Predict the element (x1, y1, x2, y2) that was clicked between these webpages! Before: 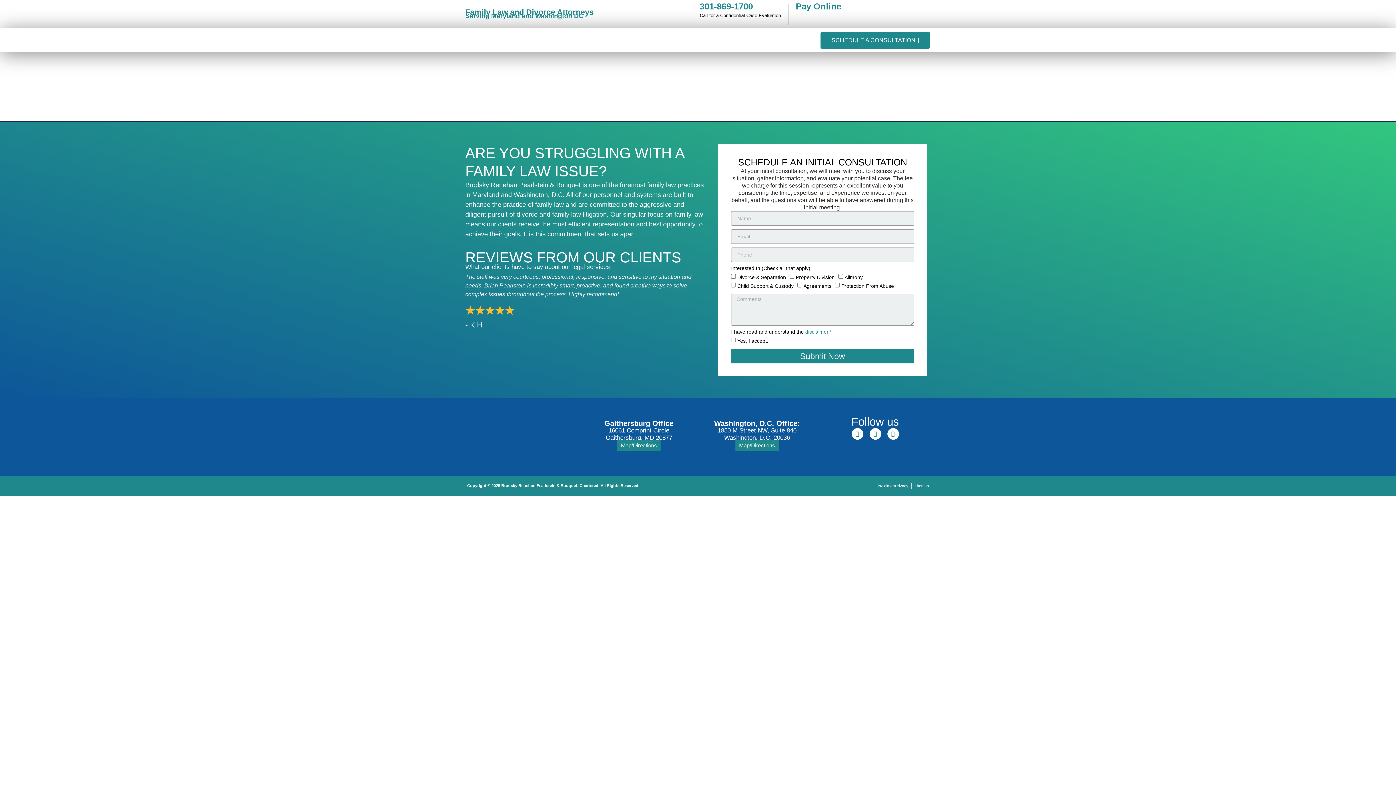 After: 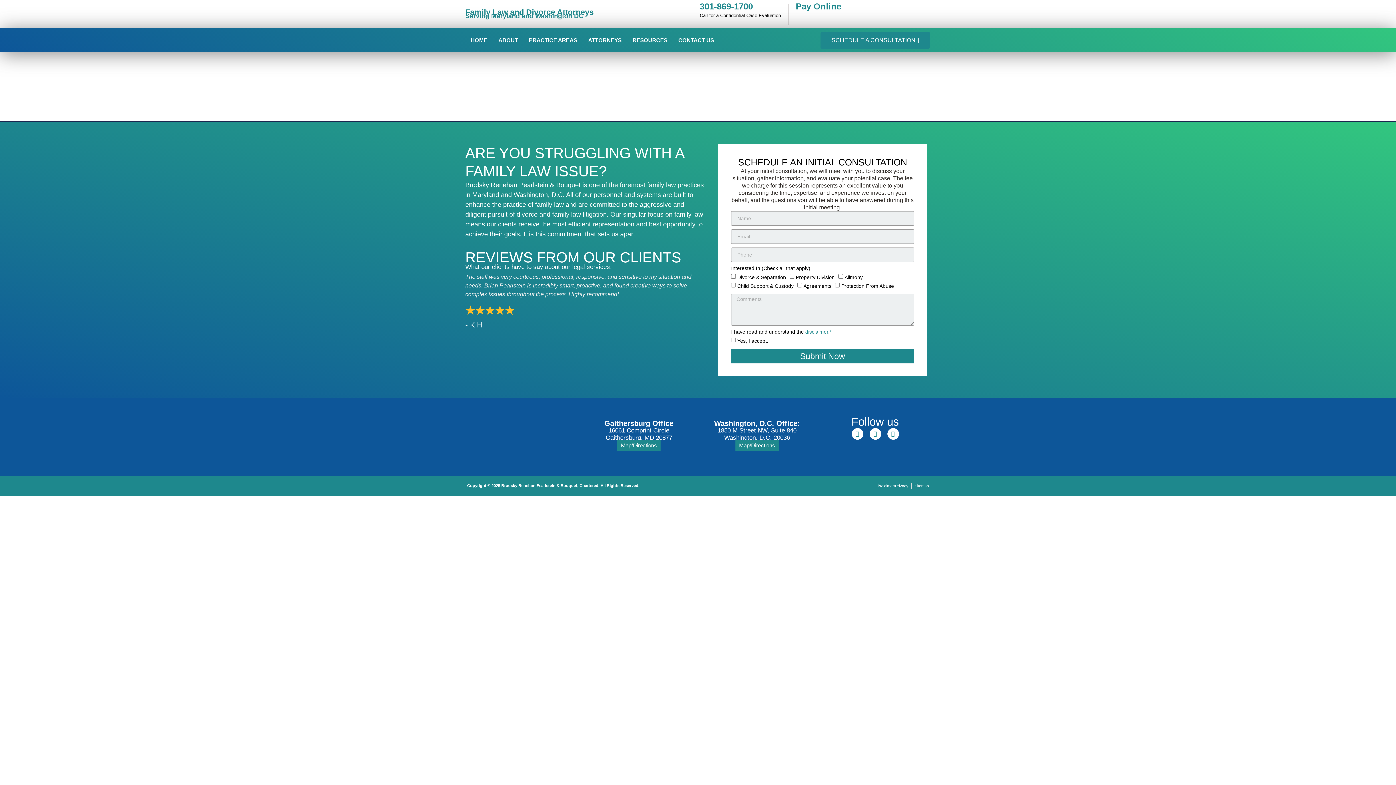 Action: label: Map/Directions bbox: (617, 440, 660, 451)